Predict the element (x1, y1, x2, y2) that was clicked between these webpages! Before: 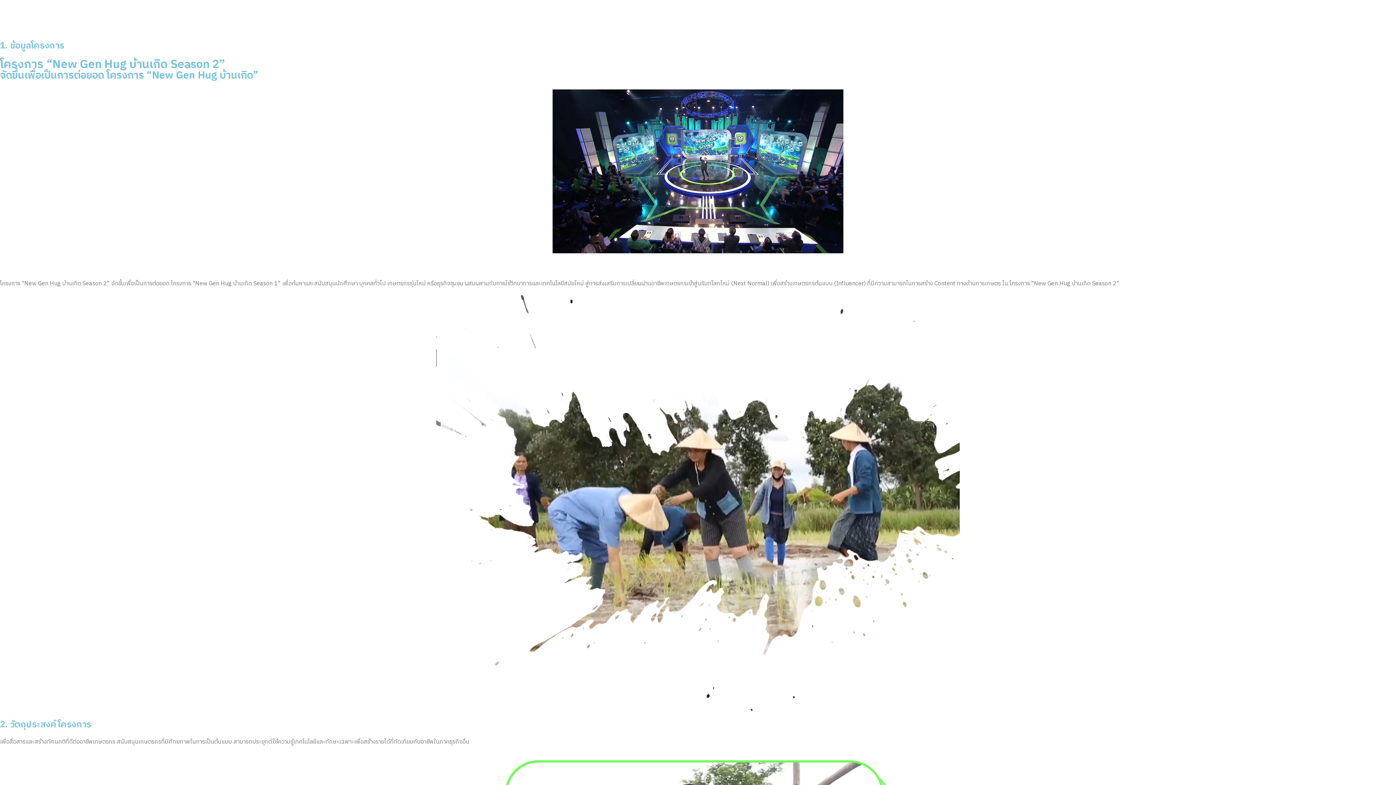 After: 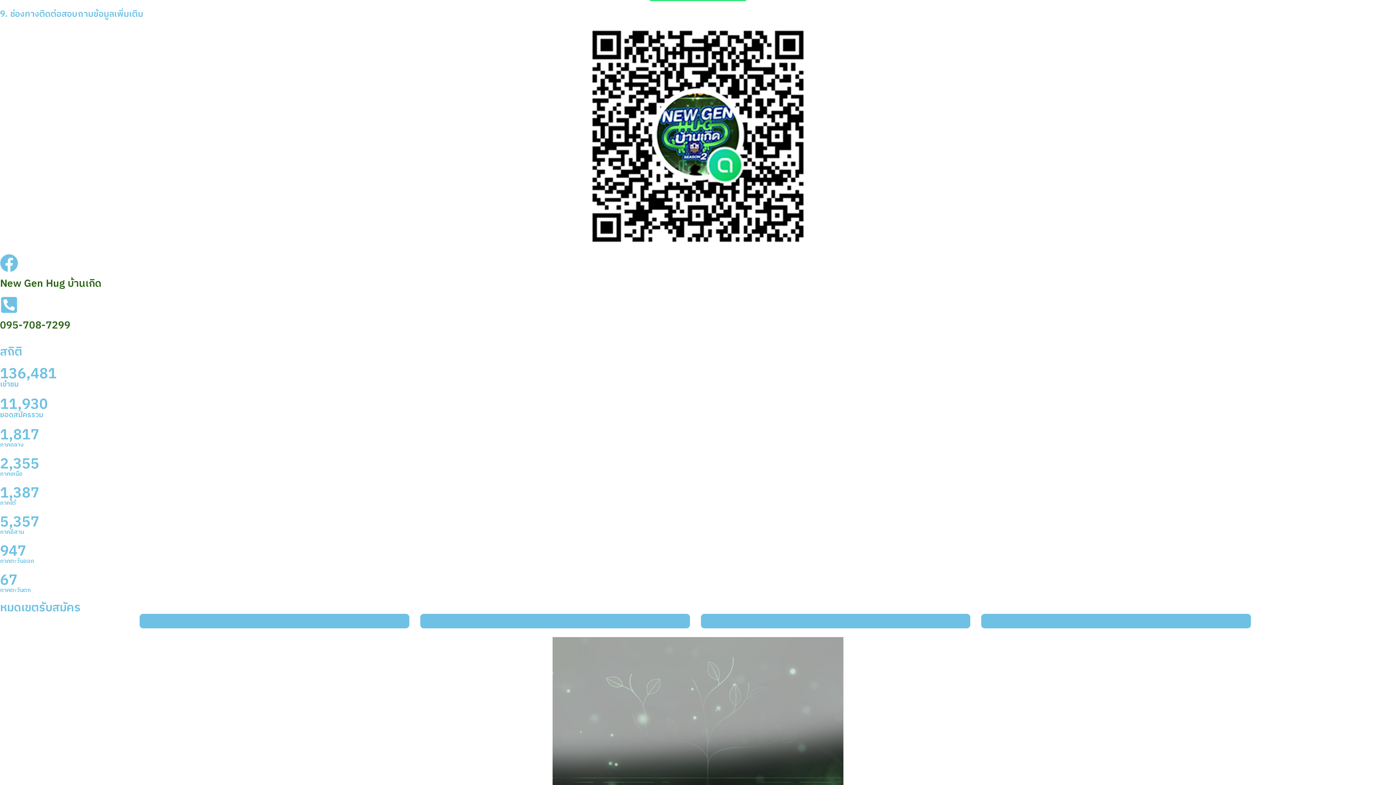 Action: label: ติดต่อเรา bbox: (713, 3, 751, 20)